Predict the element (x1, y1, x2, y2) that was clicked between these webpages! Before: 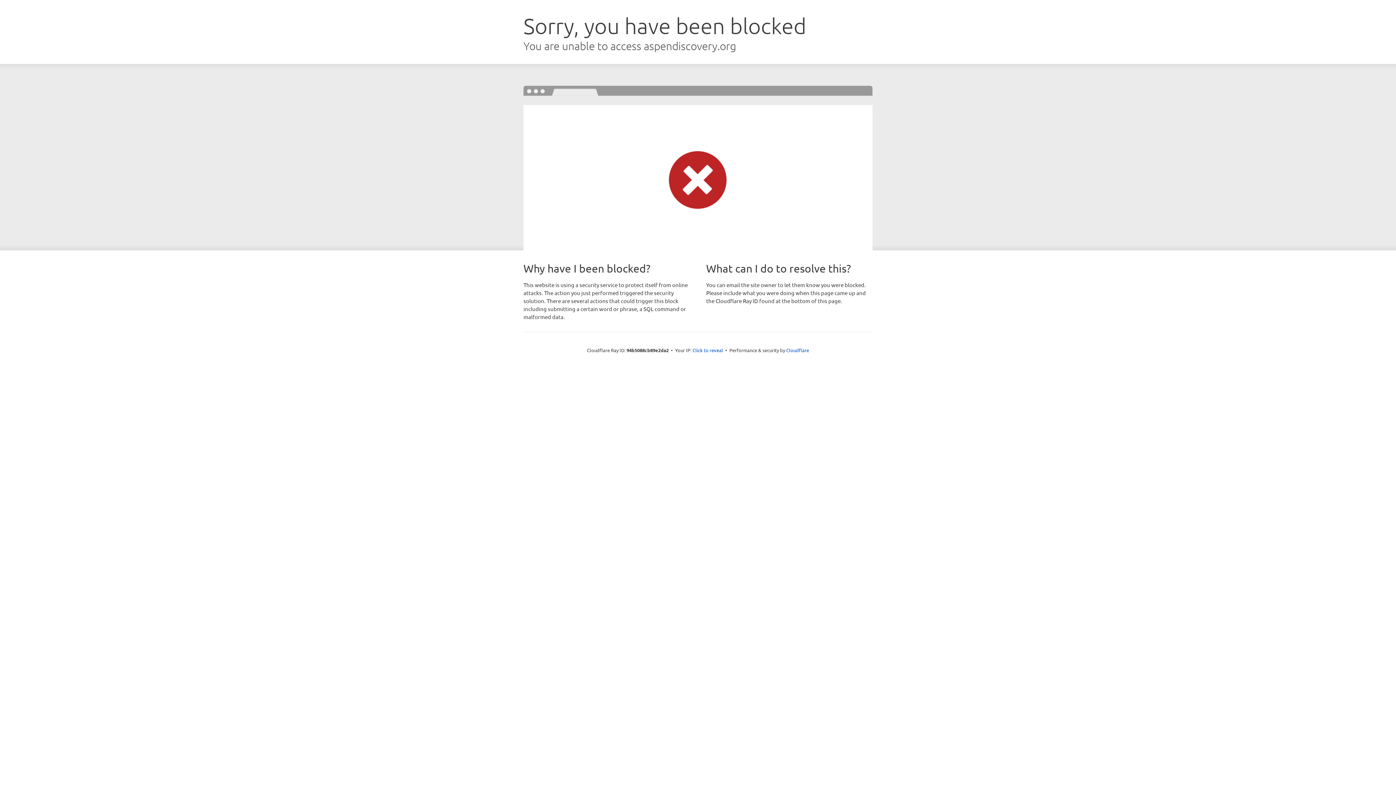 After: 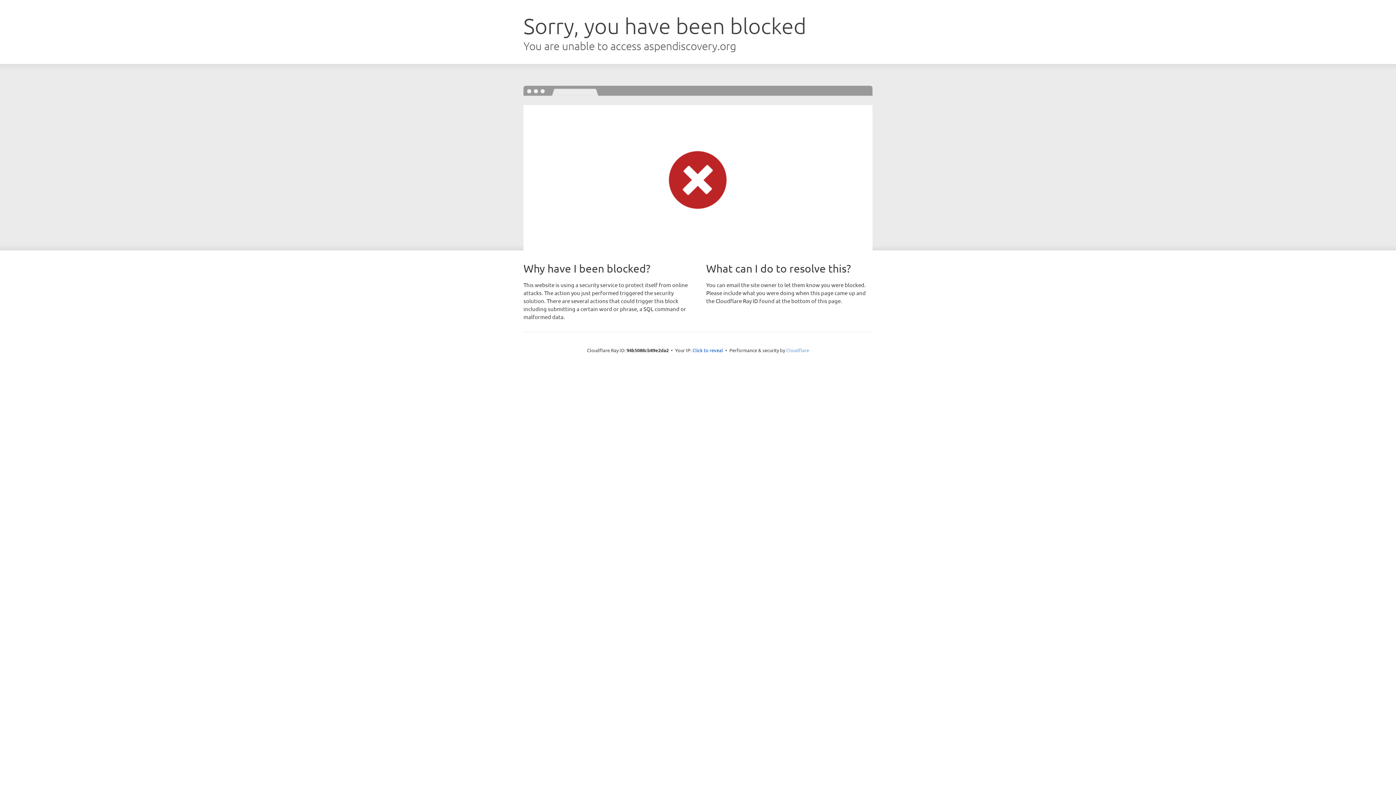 Action: bbox: (786, 347, 809, 353) label: Cloudflare